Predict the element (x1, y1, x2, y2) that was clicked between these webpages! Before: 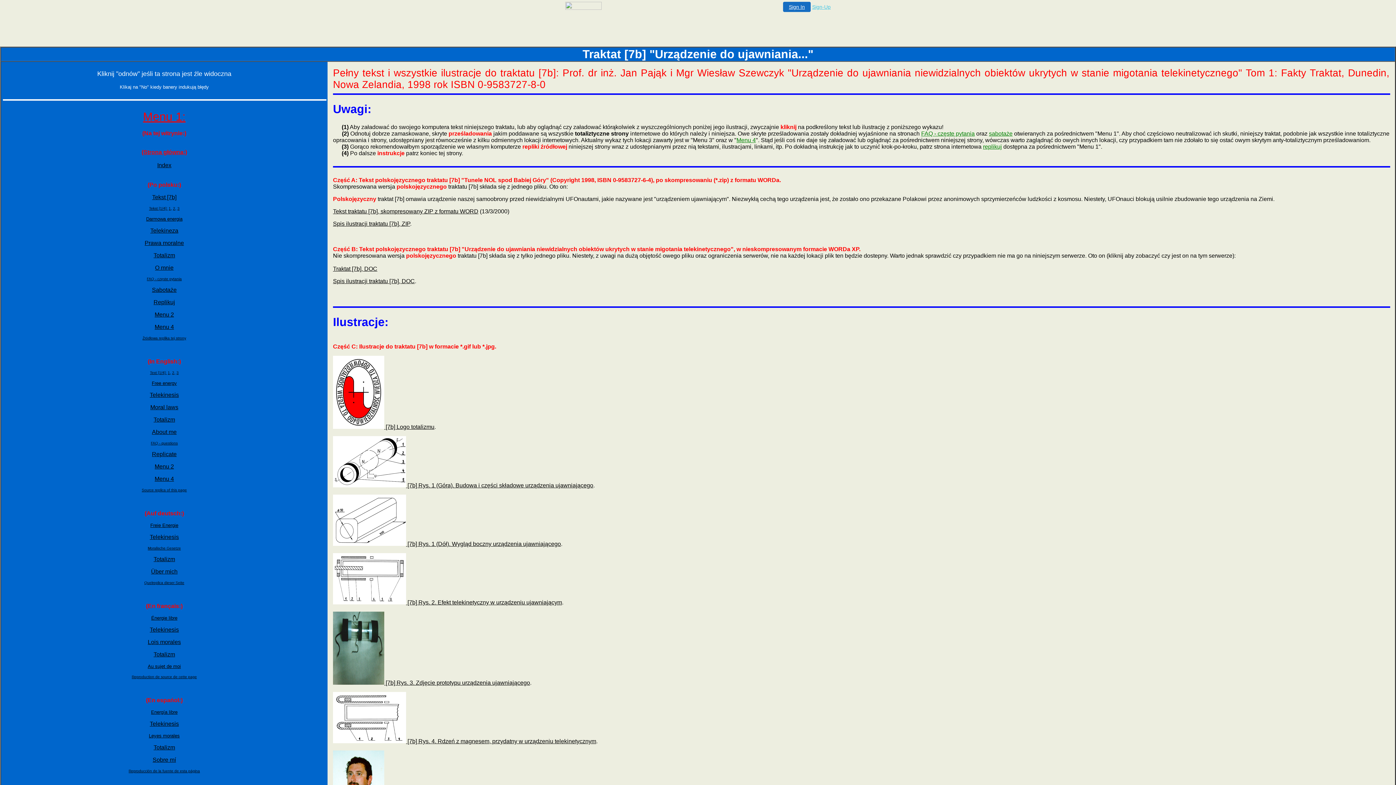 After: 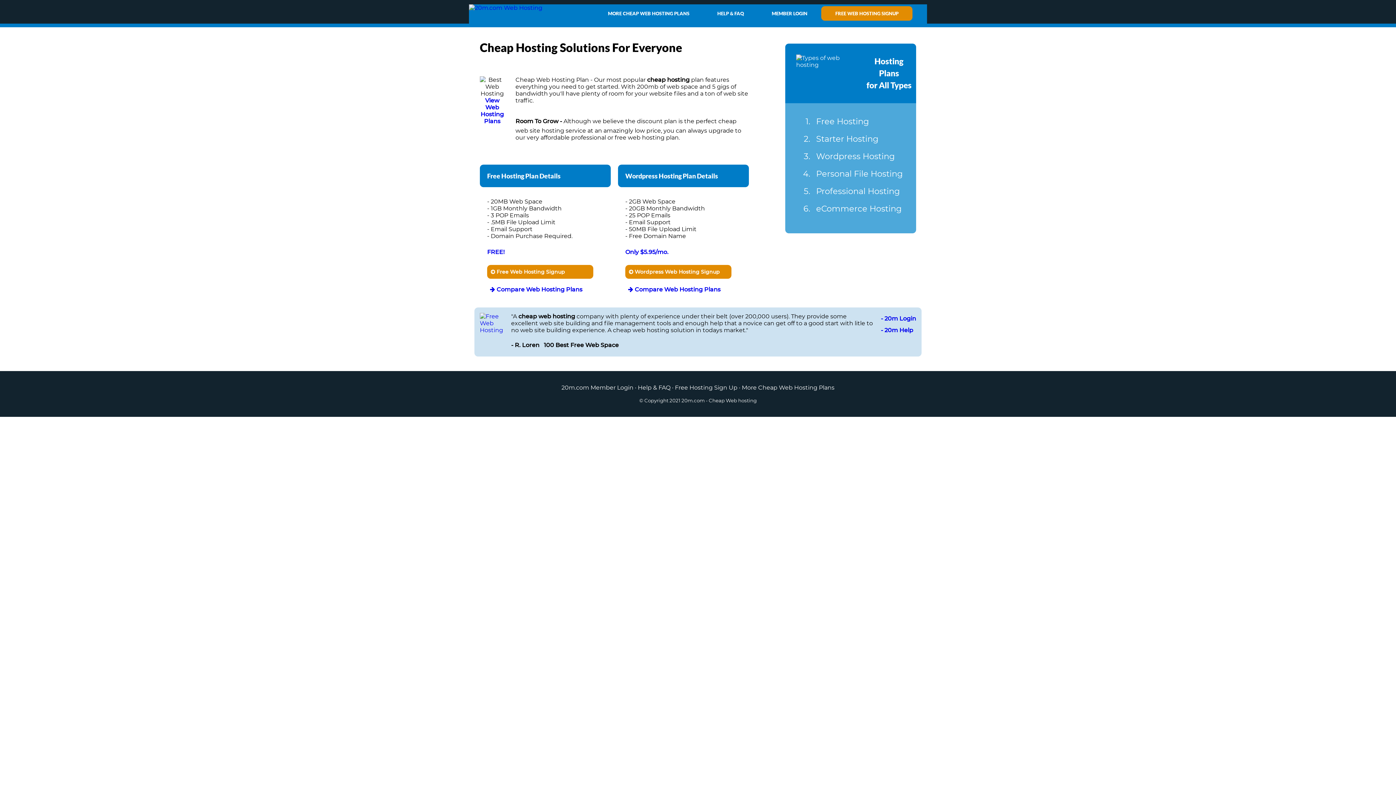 Action: bbox: (565, 4, 601, 10)